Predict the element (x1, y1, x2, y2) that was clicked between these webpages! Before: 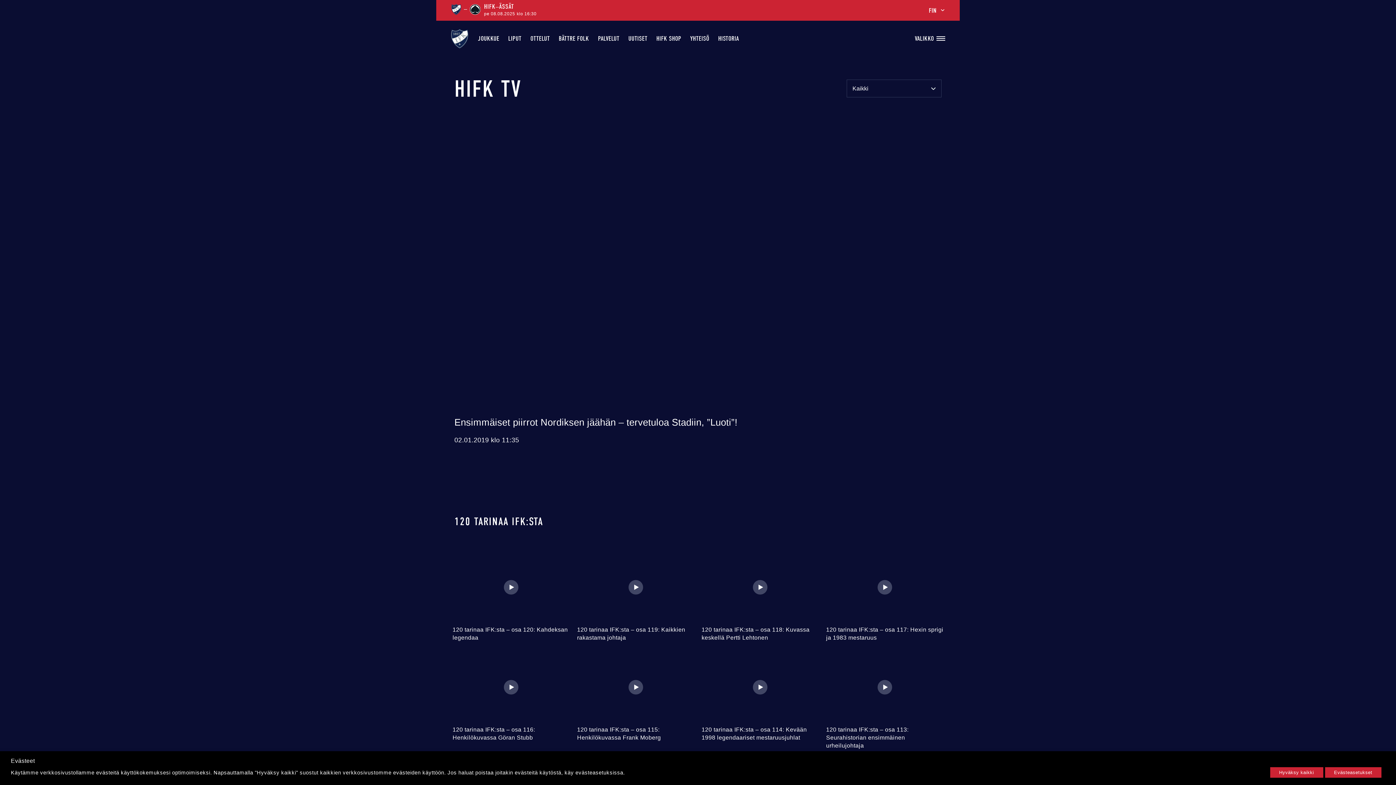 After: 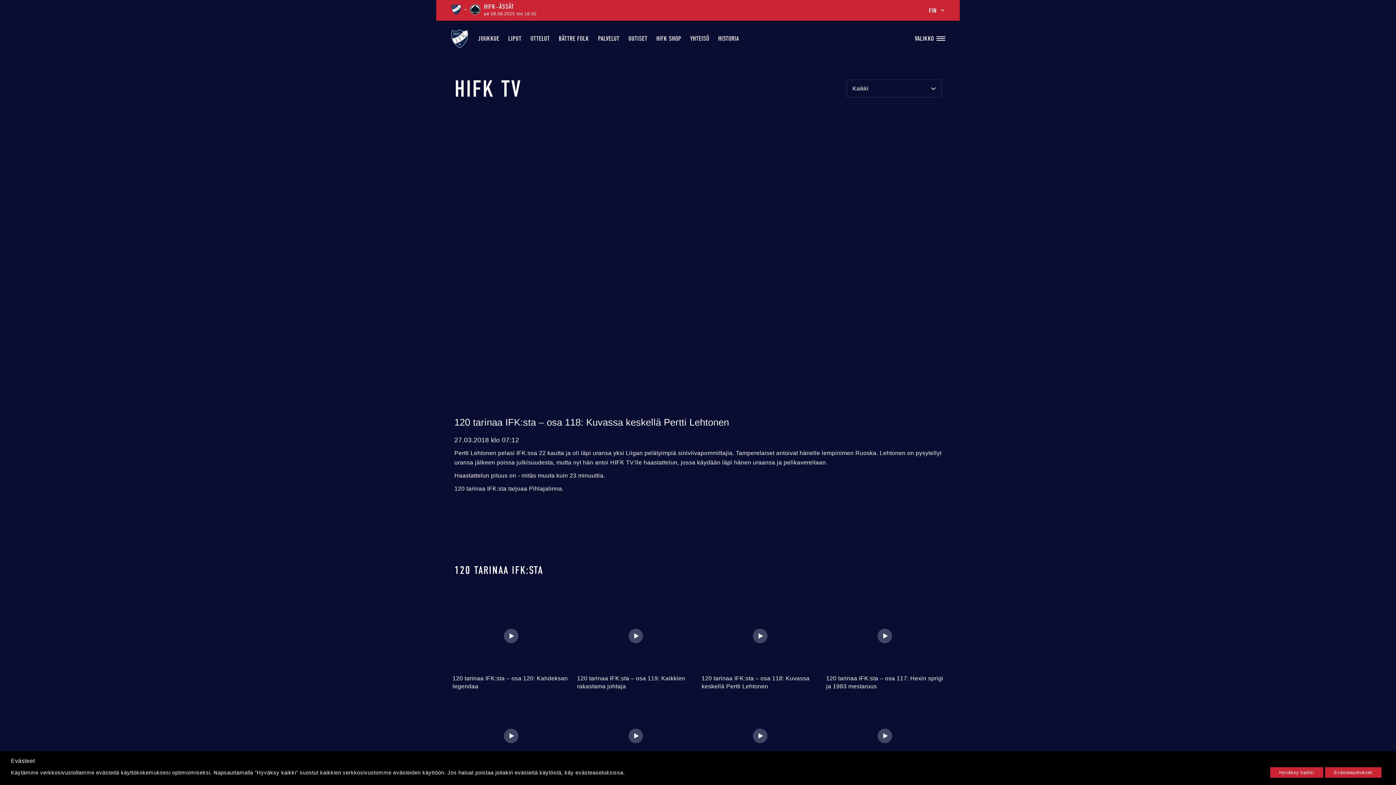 Action: bbox: (701, 554, 819, 620)